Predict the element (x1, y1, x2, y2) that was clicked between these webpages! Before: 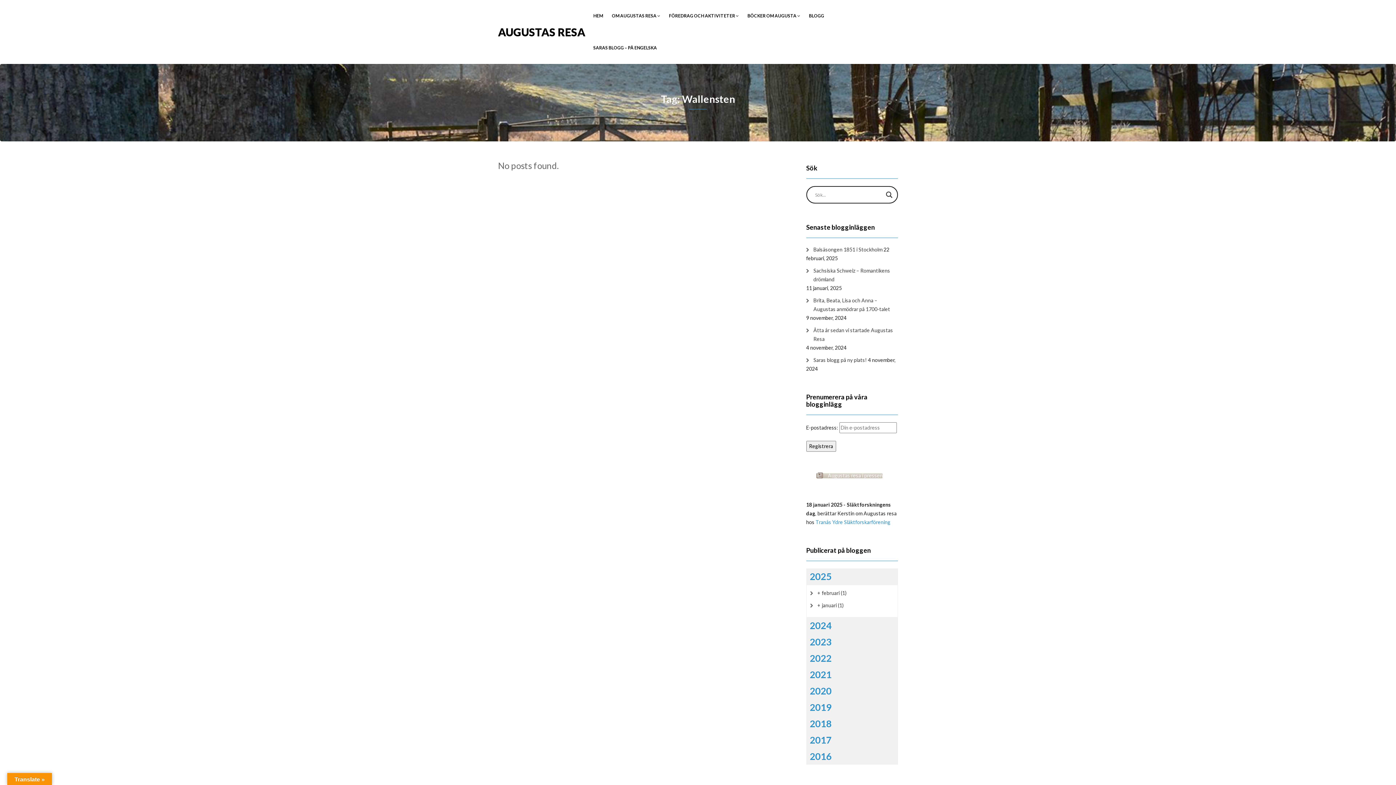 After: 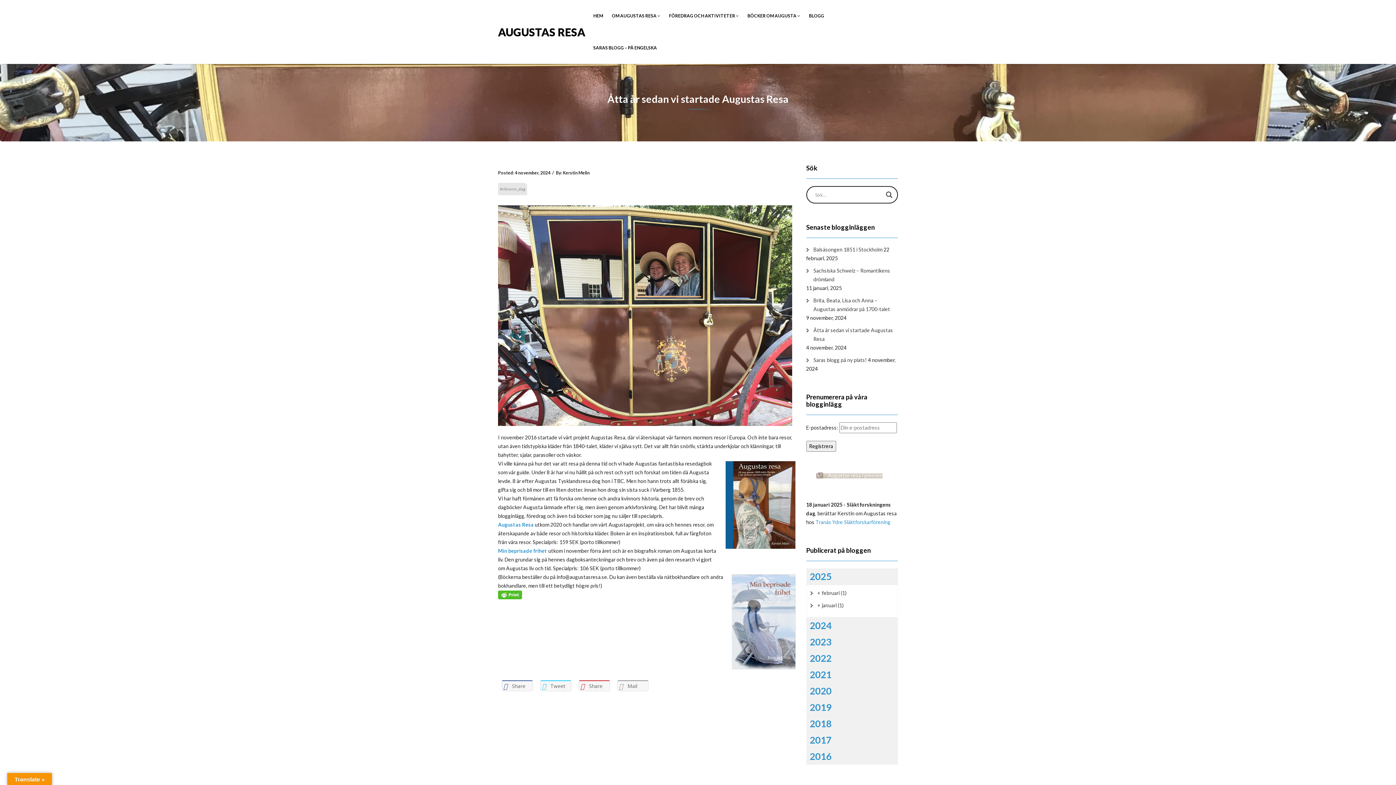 Action: label: Åtta år sedan vi startade Augustas Resa bbox: (806, 326, 898, 343)